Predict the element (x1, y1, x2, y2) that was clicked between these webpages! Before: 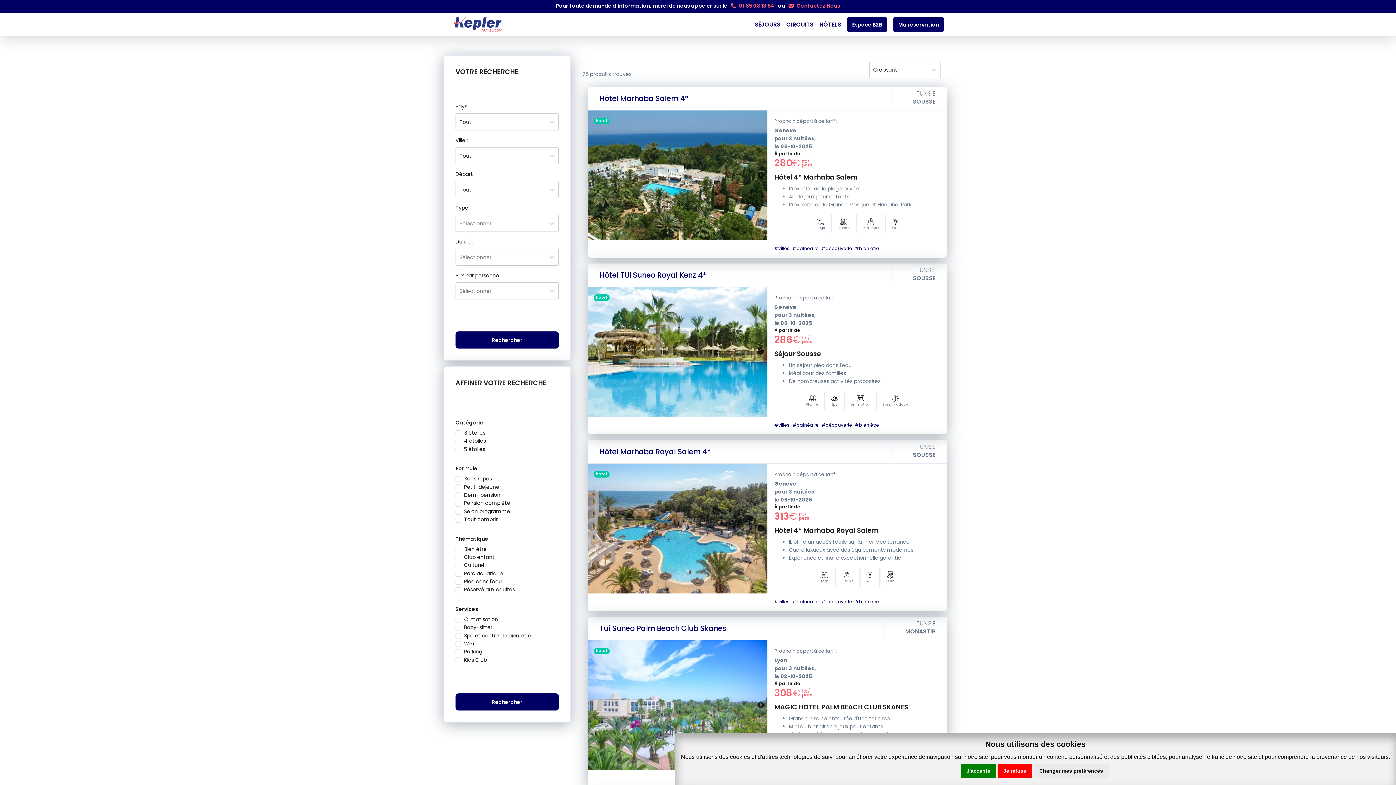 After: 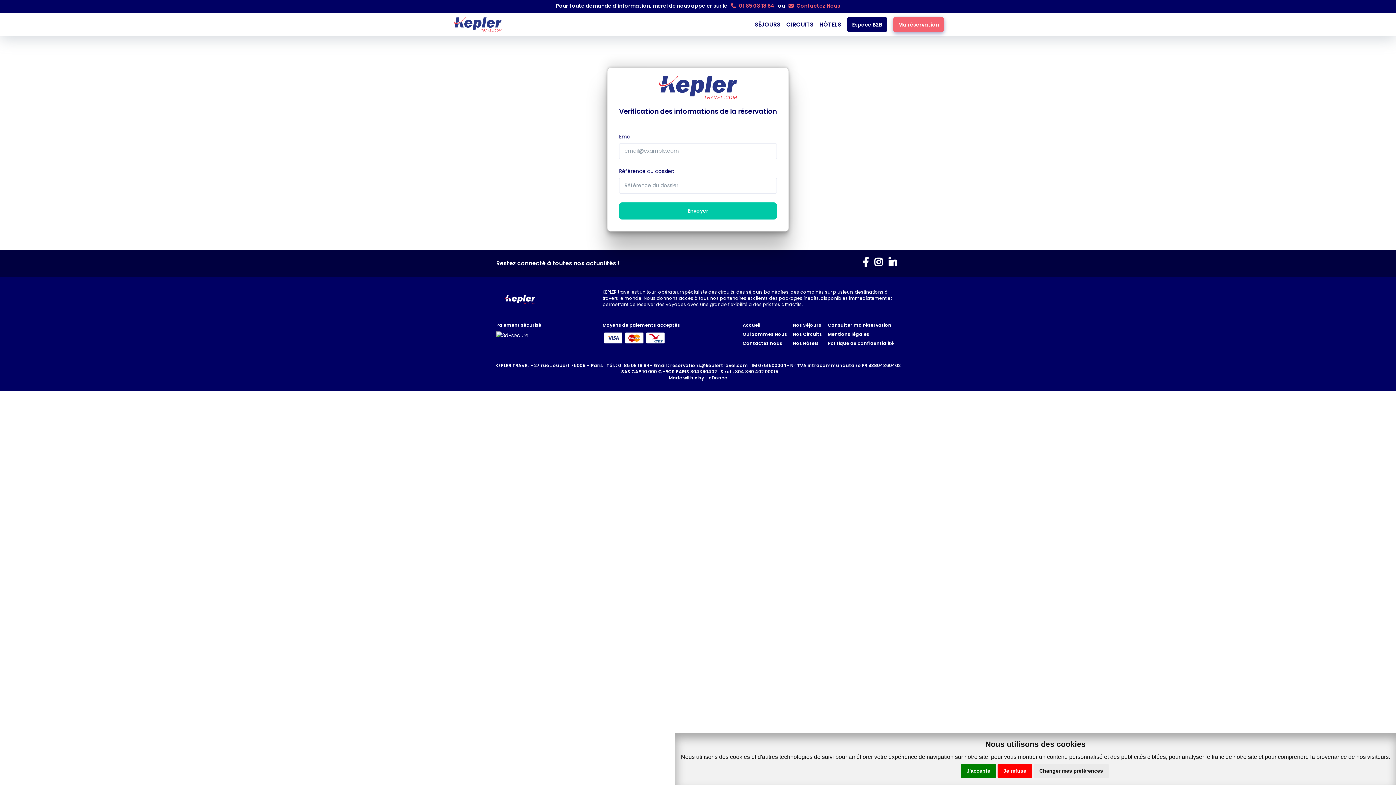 Action: label: Ma réservation bbox: (893, 20, 944, 28)